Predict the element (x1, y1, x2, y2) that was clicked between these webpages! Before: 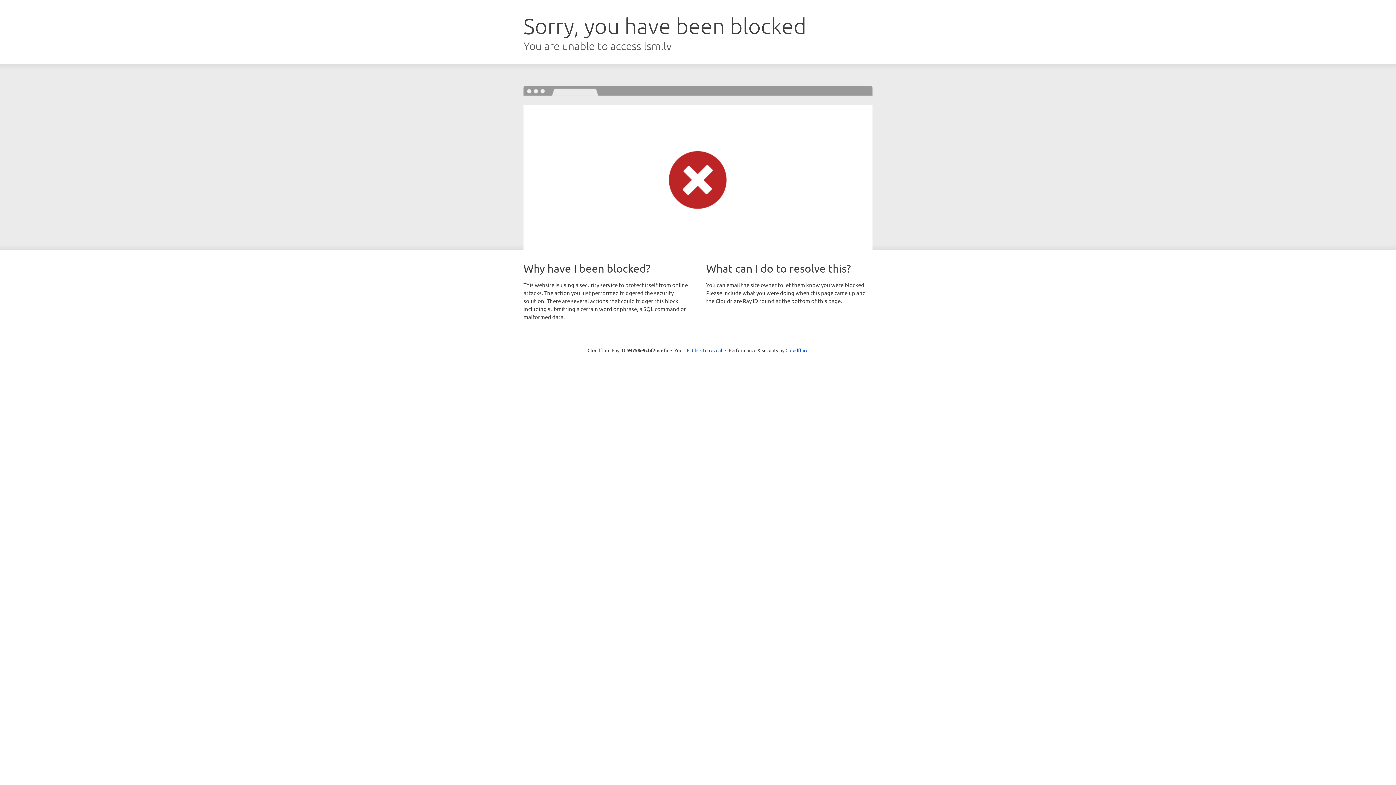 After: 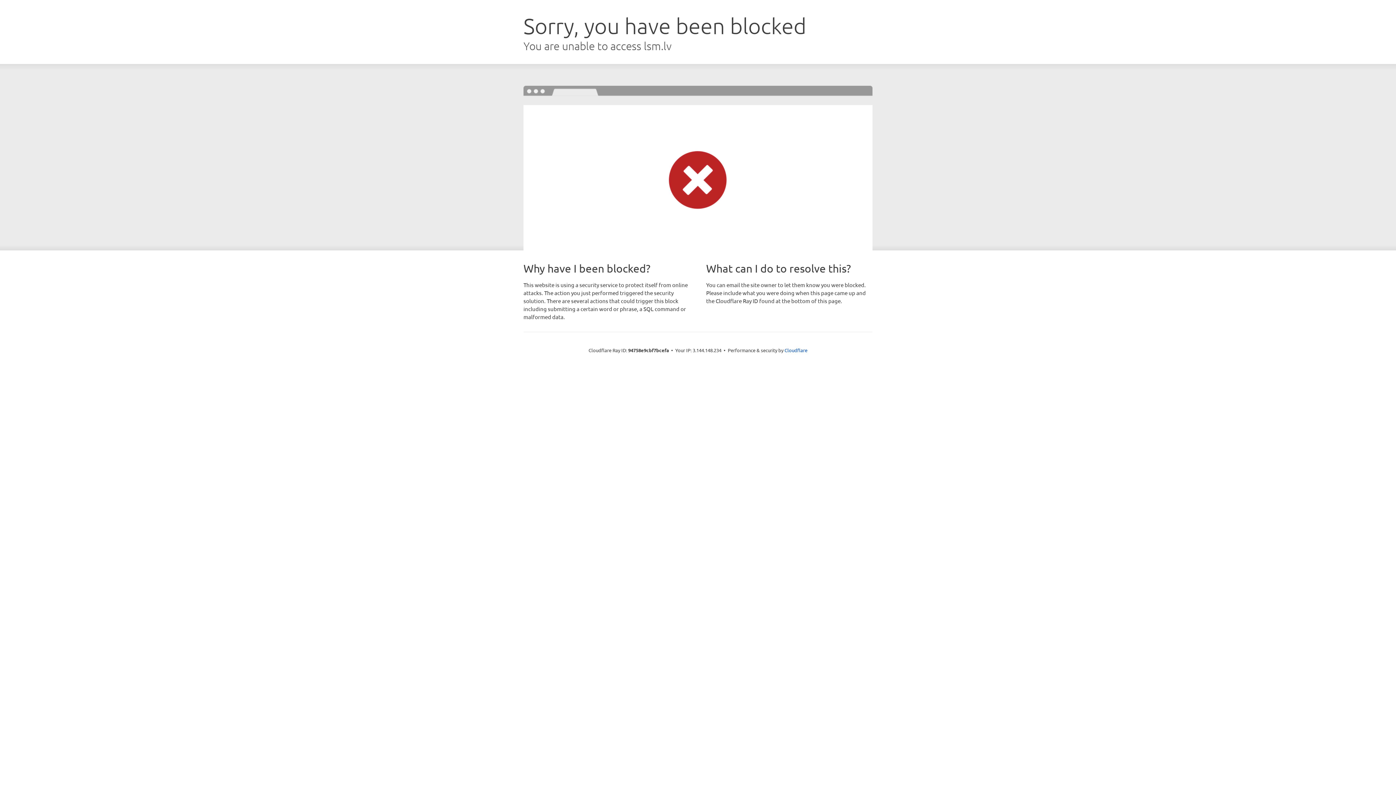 Action: bbox: (692, 346, 722, 353) label: Click to reveal